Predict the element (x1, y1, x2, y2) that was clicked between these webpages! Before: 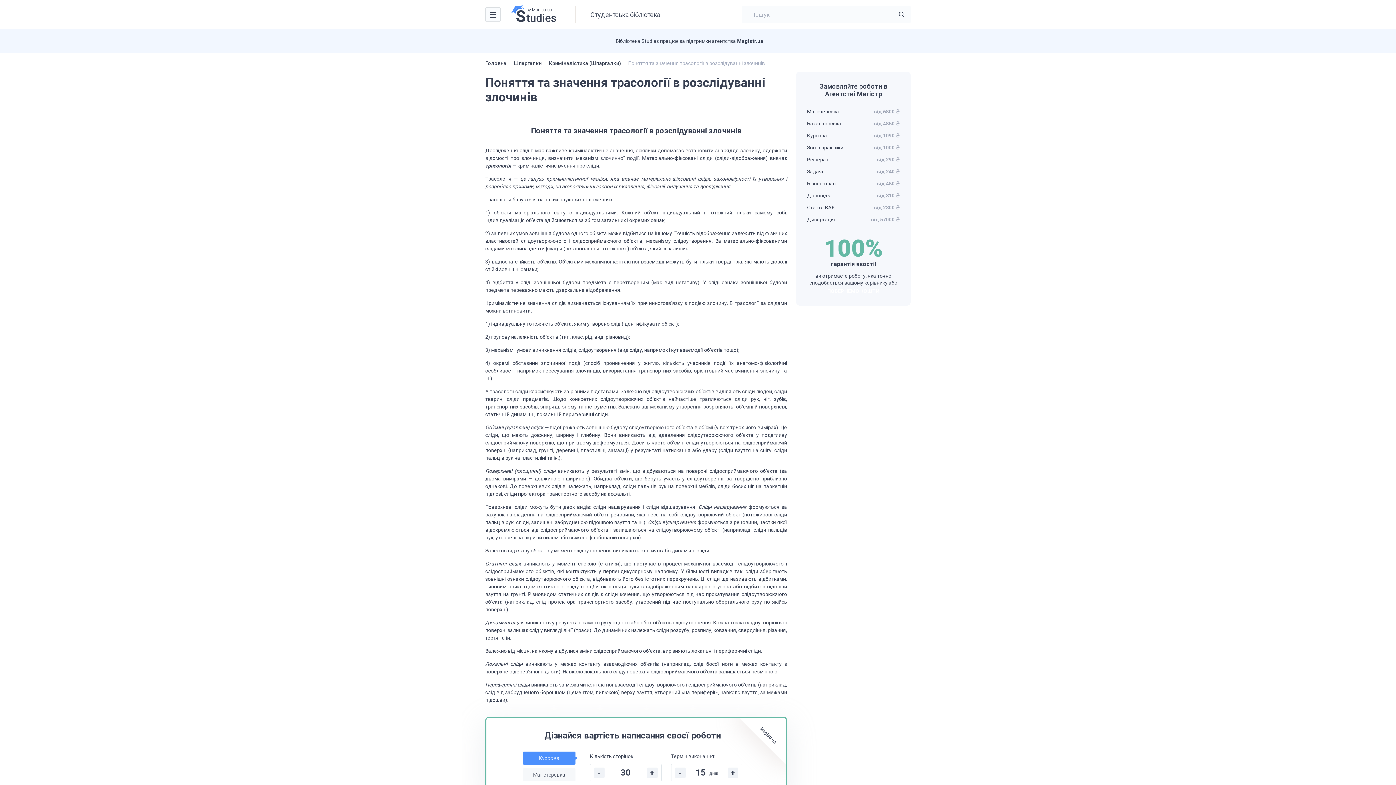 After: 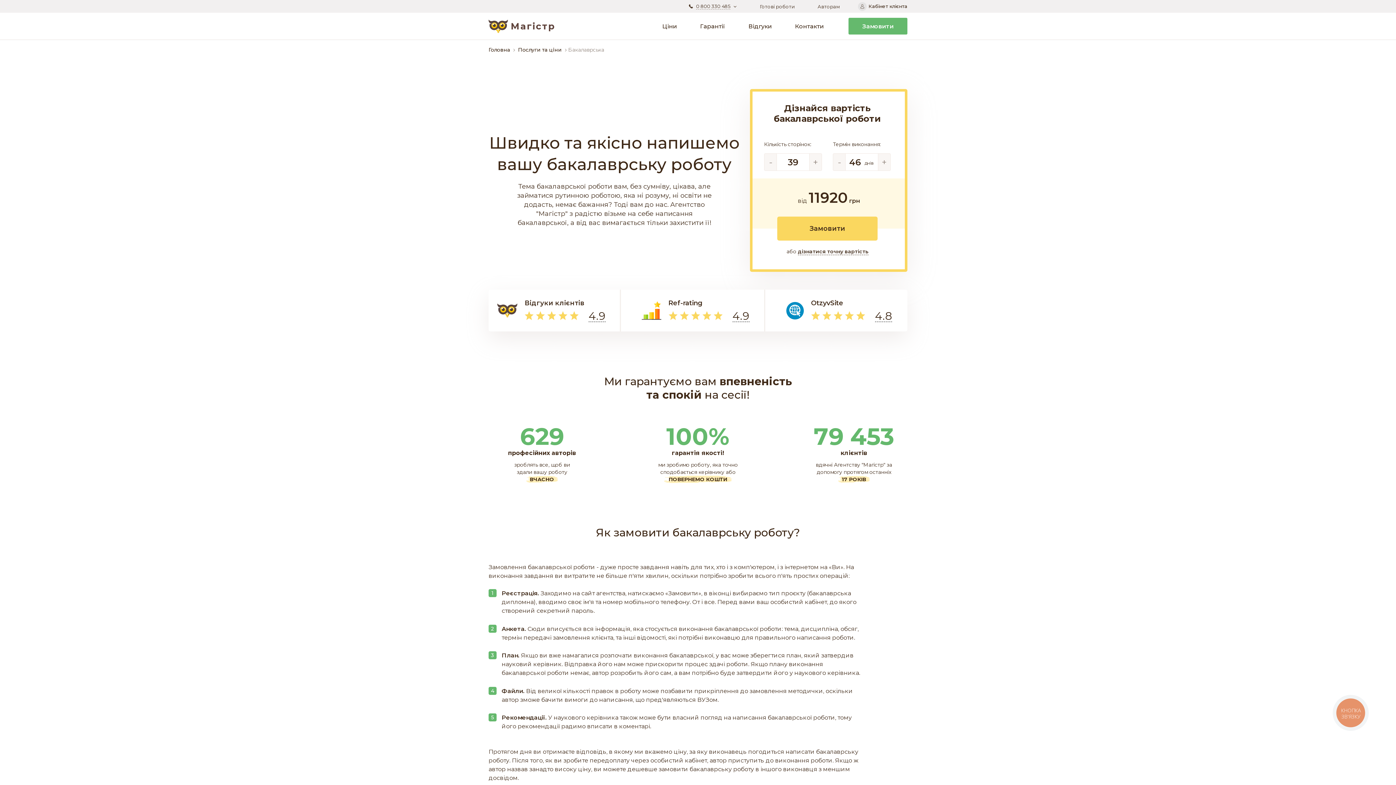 Action: bbox: (807, 120, 900, 126) label: Бакалаврська
від 4850 ₴